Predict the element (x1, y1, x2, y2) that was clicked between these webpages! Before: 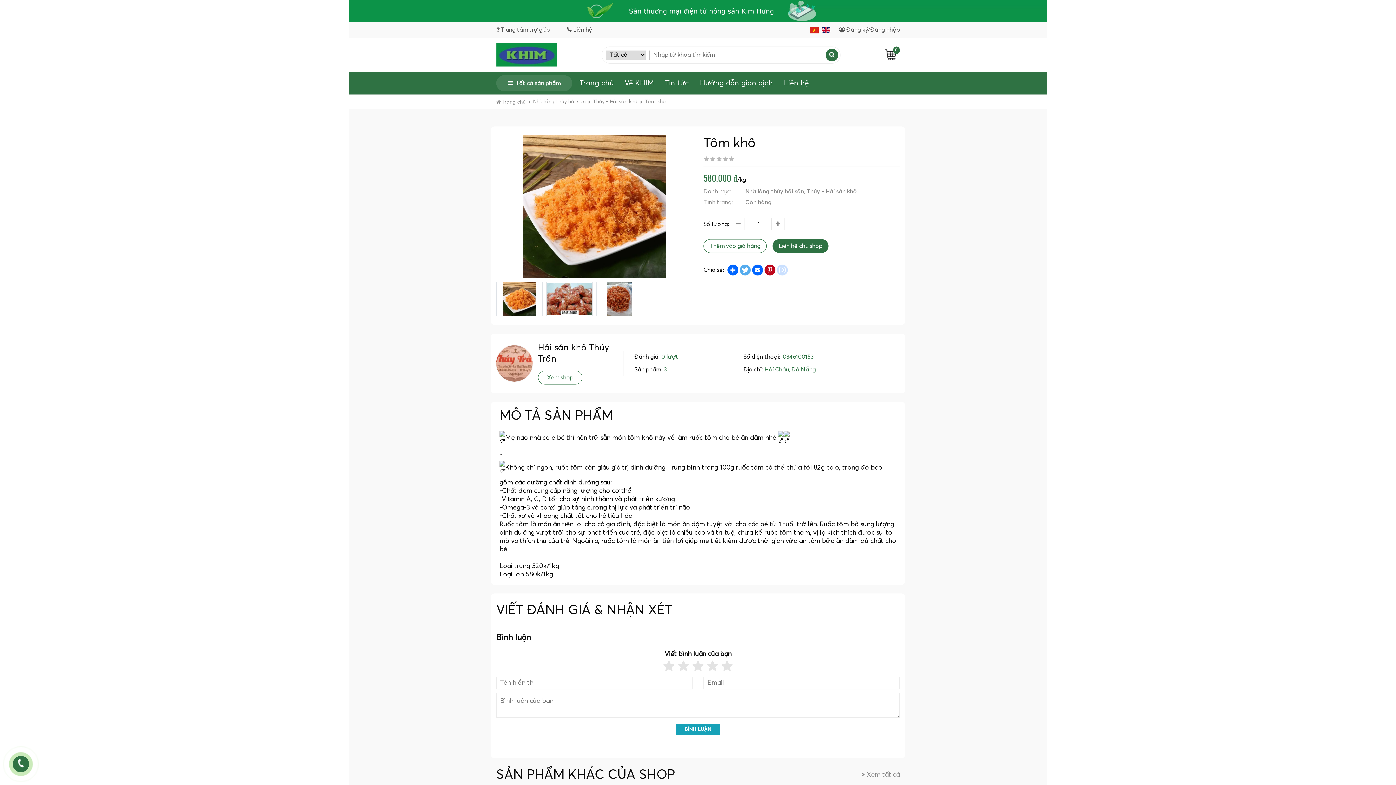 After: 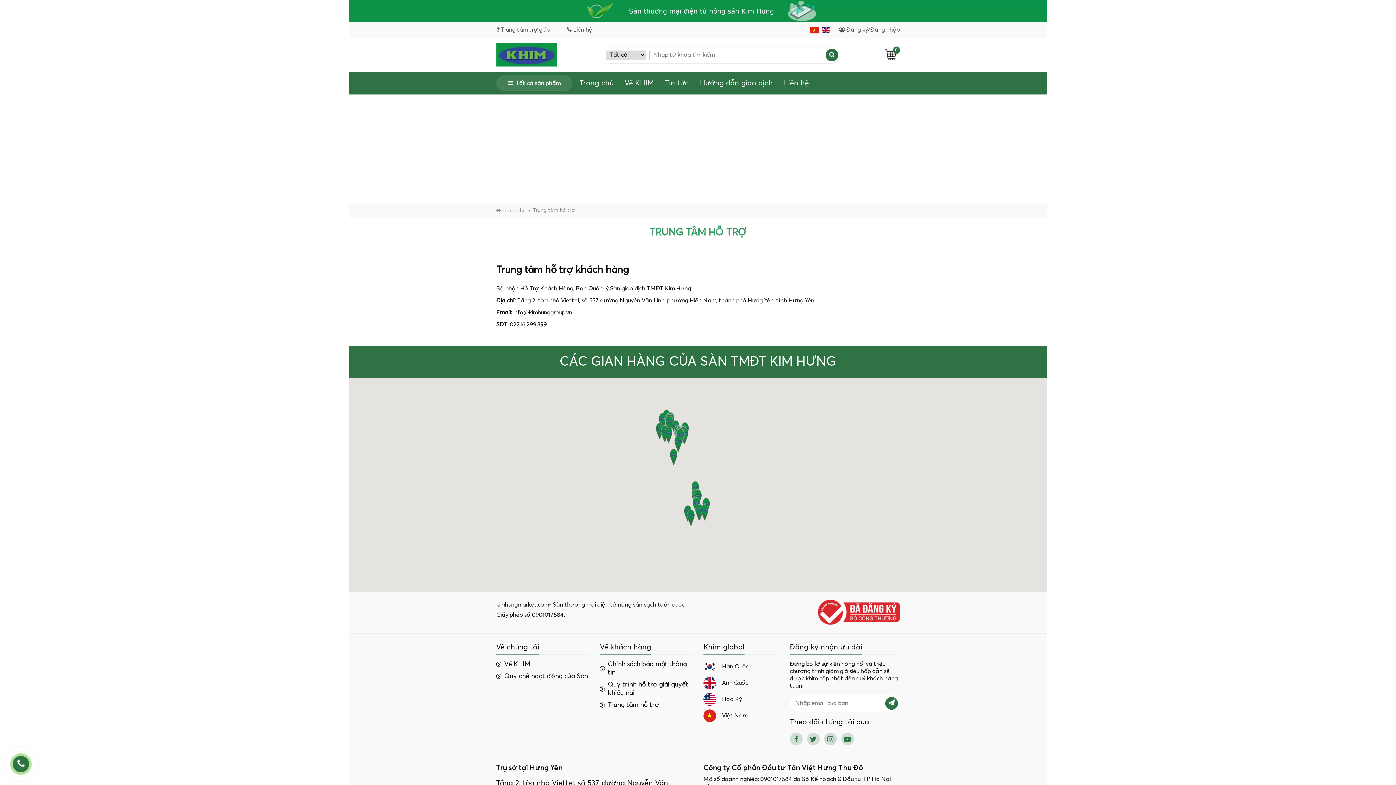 Action: bbox: (496, 26, 549, 33) label: Trung tâm trợ giúp